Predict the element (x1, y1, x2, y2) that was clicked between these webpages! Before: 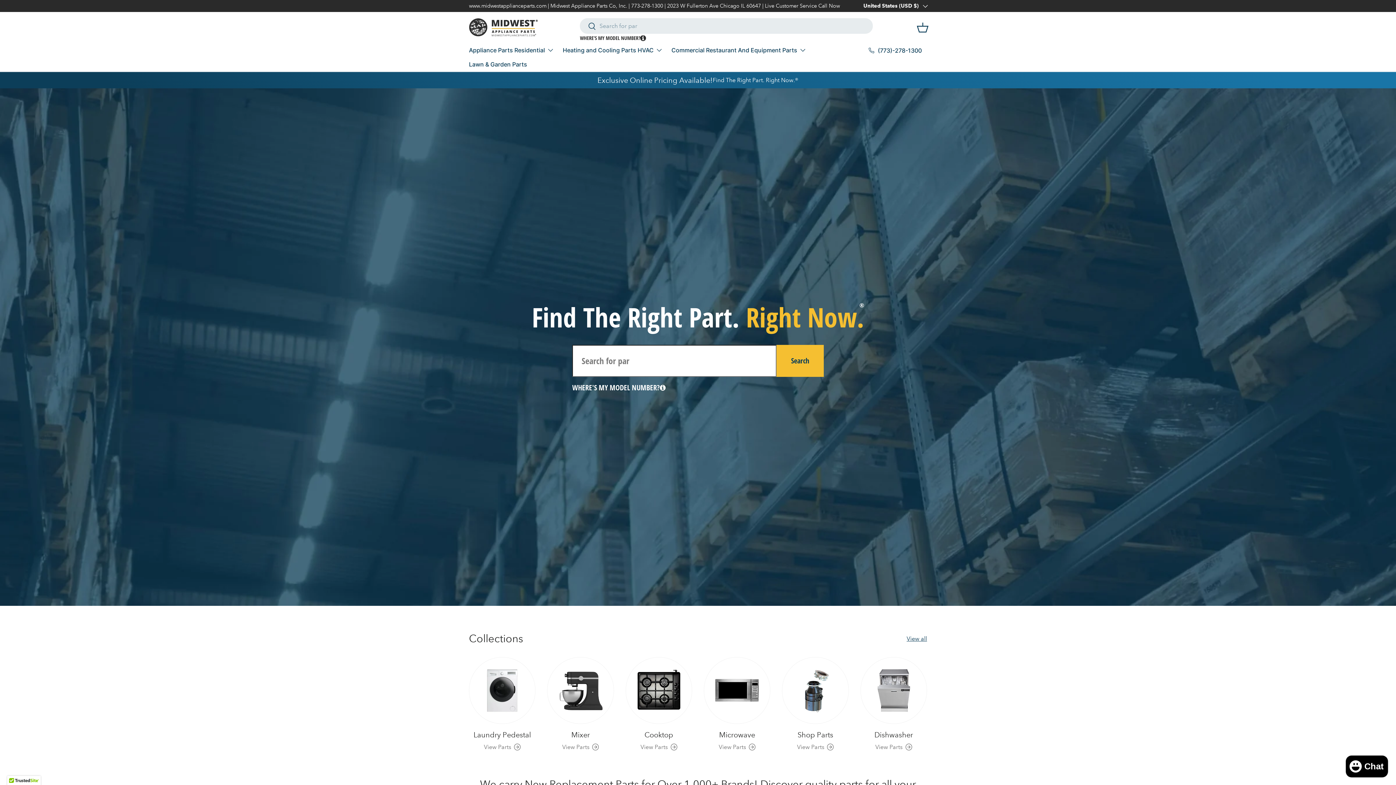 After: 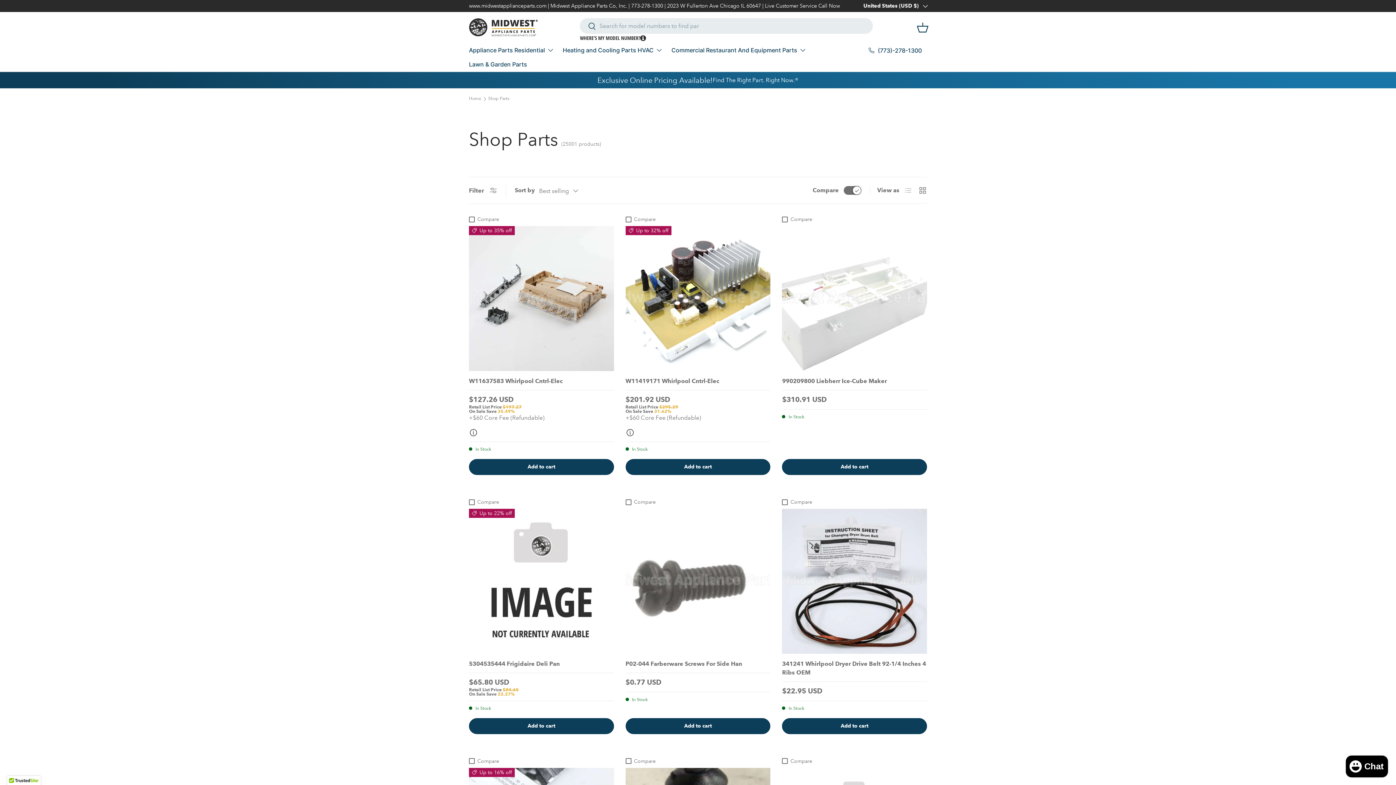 Action: label: Shop Parts bbox: (782, 657, 848, 723)